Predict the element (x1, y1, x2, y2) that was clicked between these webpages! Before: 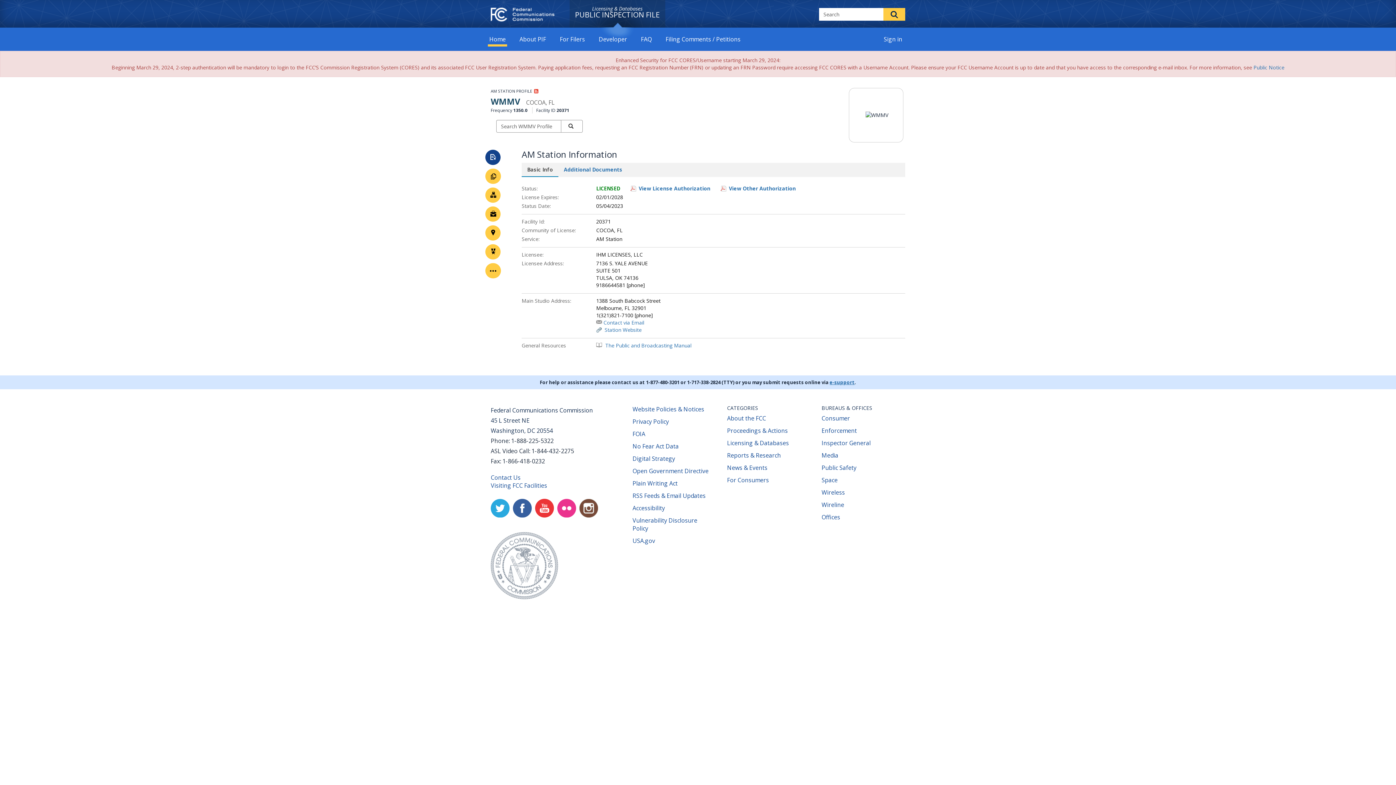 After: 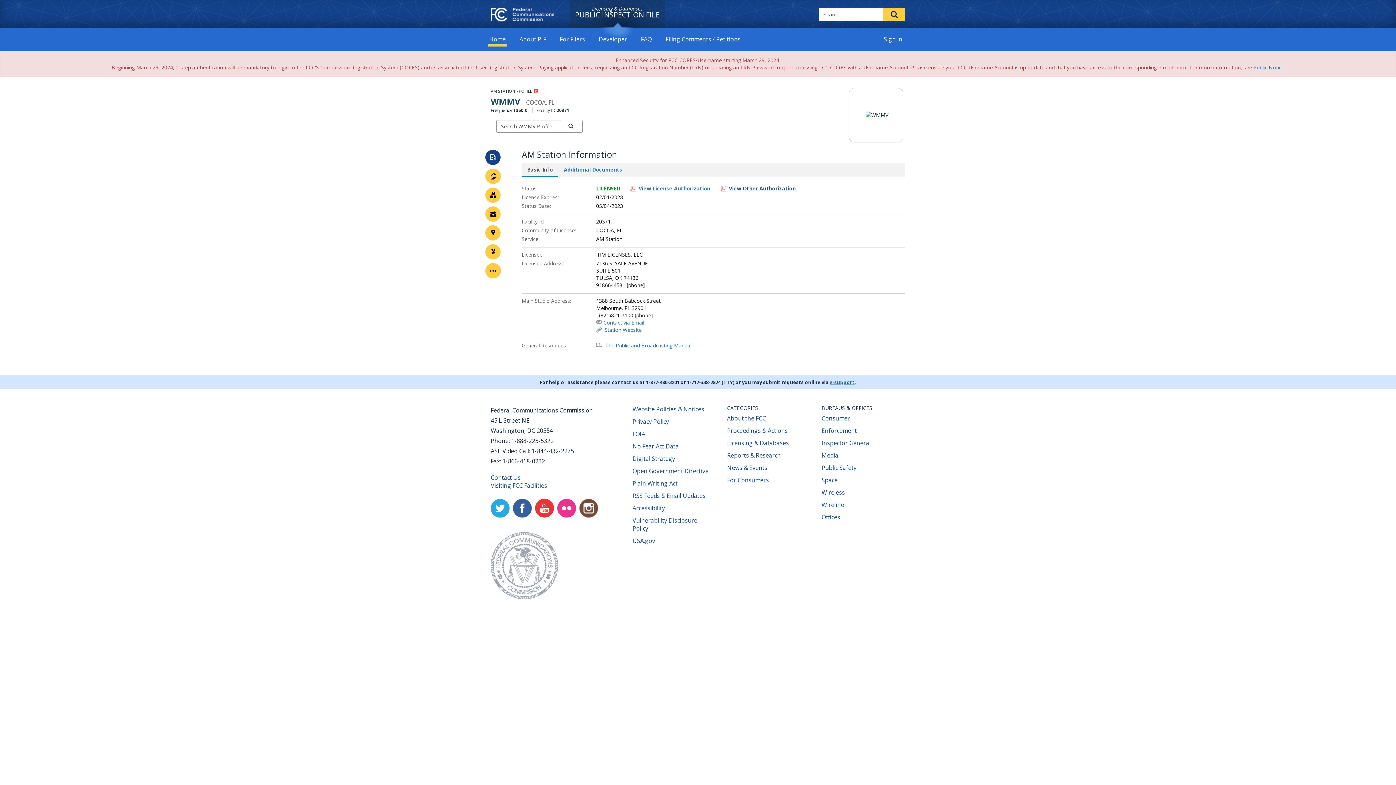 Action: bbox: (720, 185, 796, 192) label:  View Other Authorization
(Opens PDF in new browser window)